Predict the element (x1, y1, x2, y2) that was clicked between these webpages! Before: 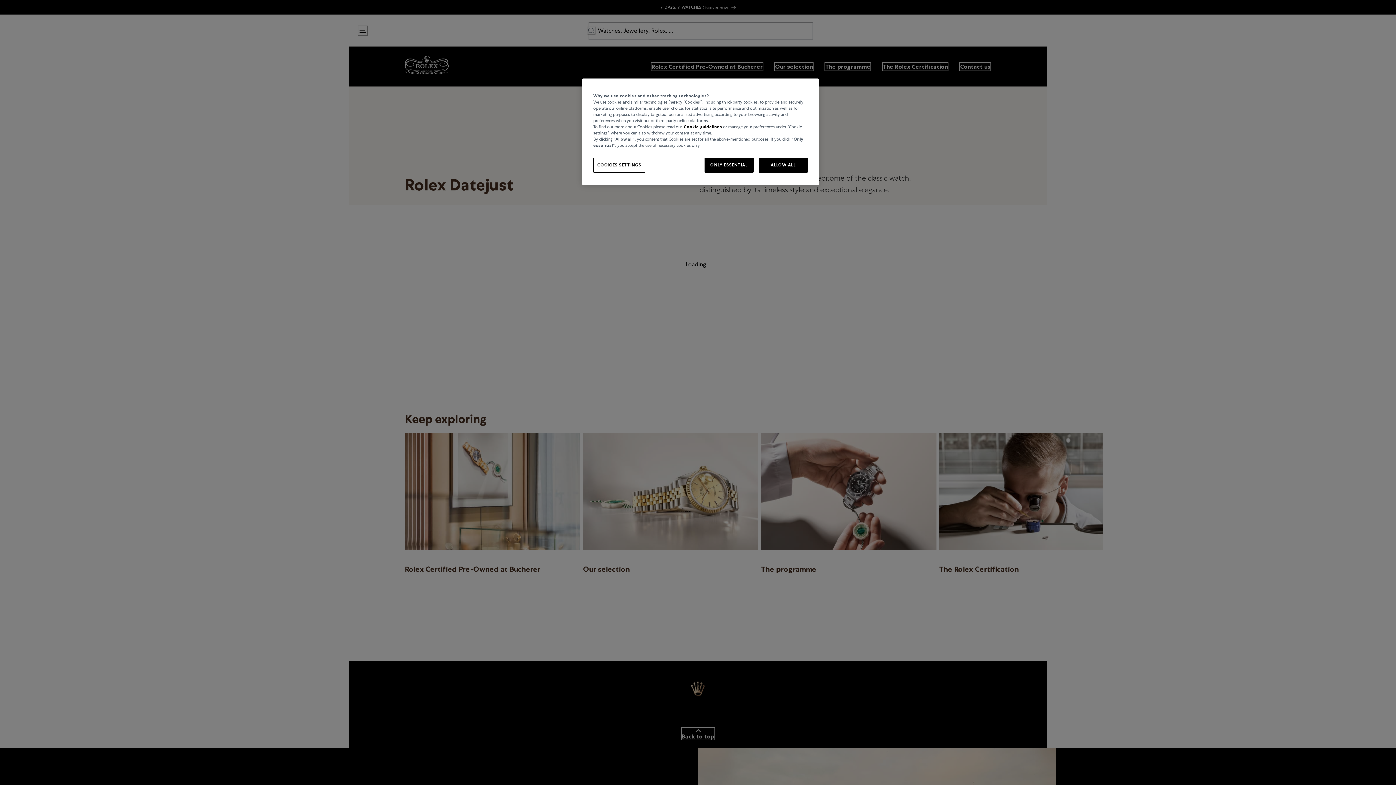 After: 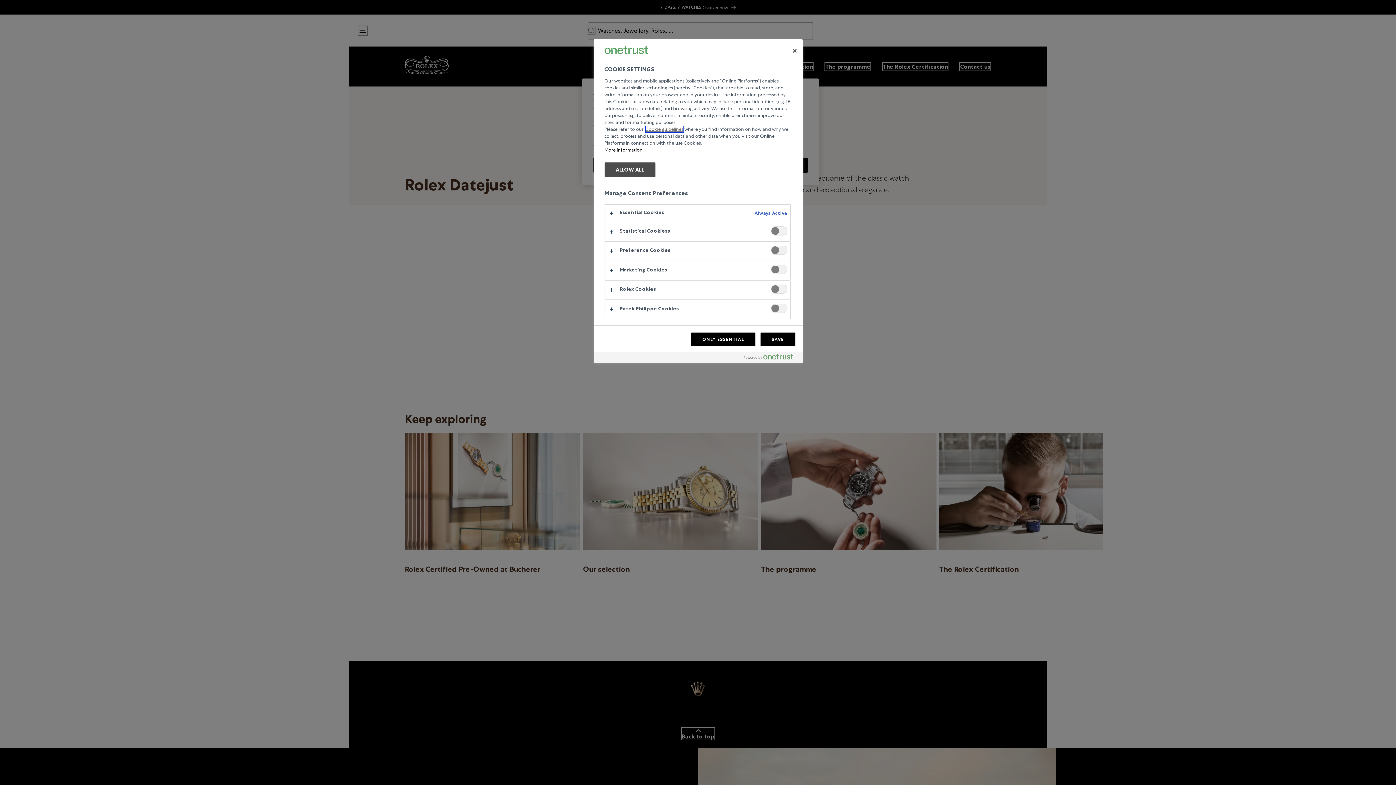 Action: label: COOKIES SETTINGS bbox: (593, 157, 645, 172)